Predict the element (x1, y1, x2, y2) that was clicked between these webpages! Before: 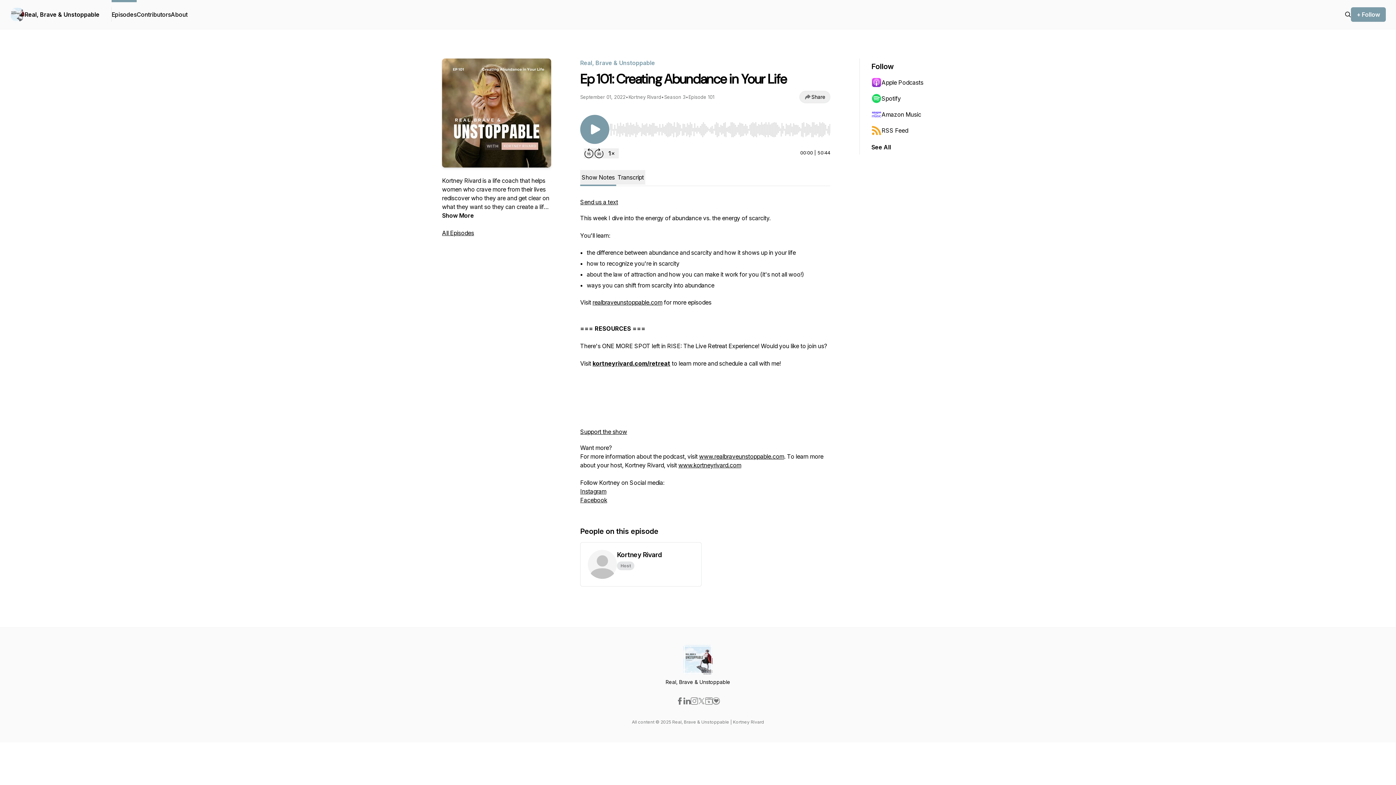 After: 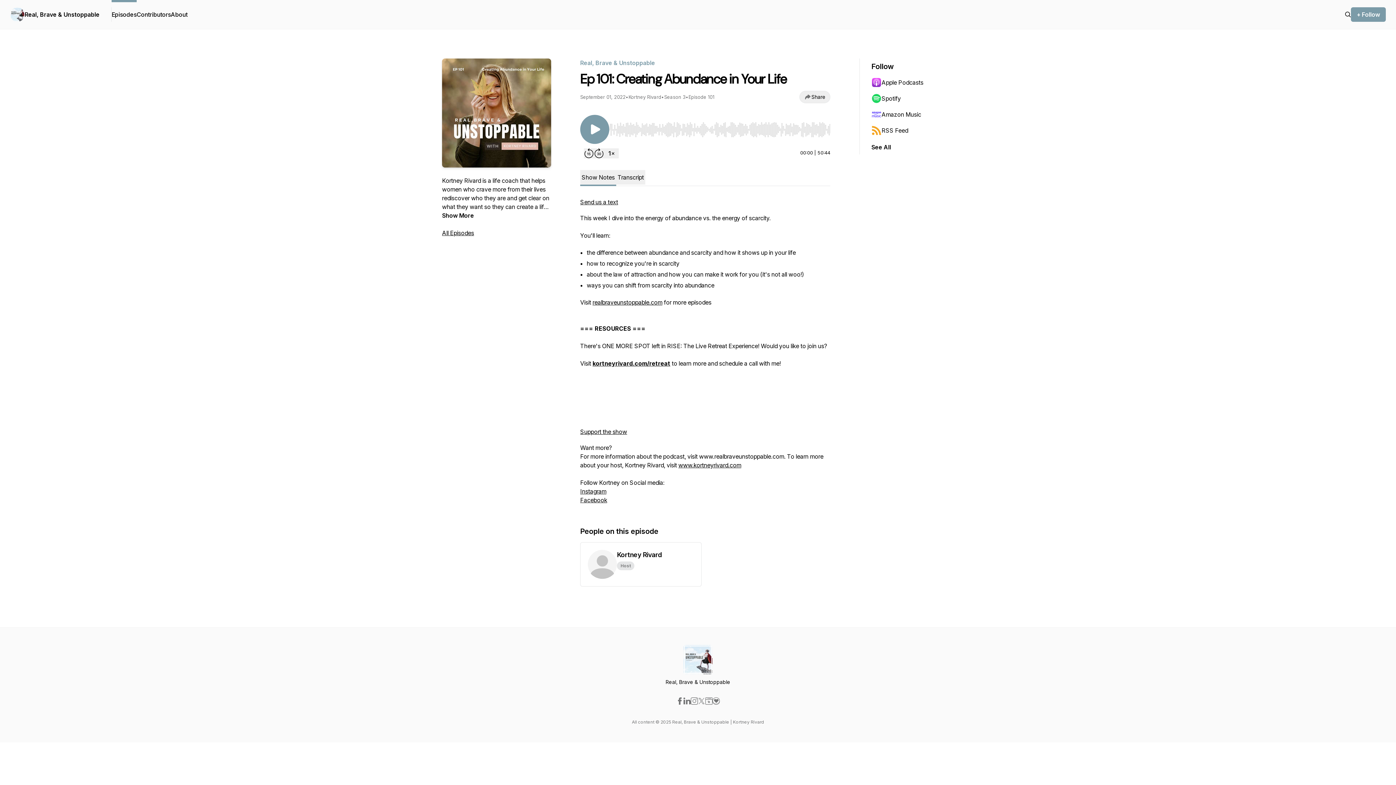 Action: bbox: (699, 453, 784, 460) label: www.realbraveunstoppable.com